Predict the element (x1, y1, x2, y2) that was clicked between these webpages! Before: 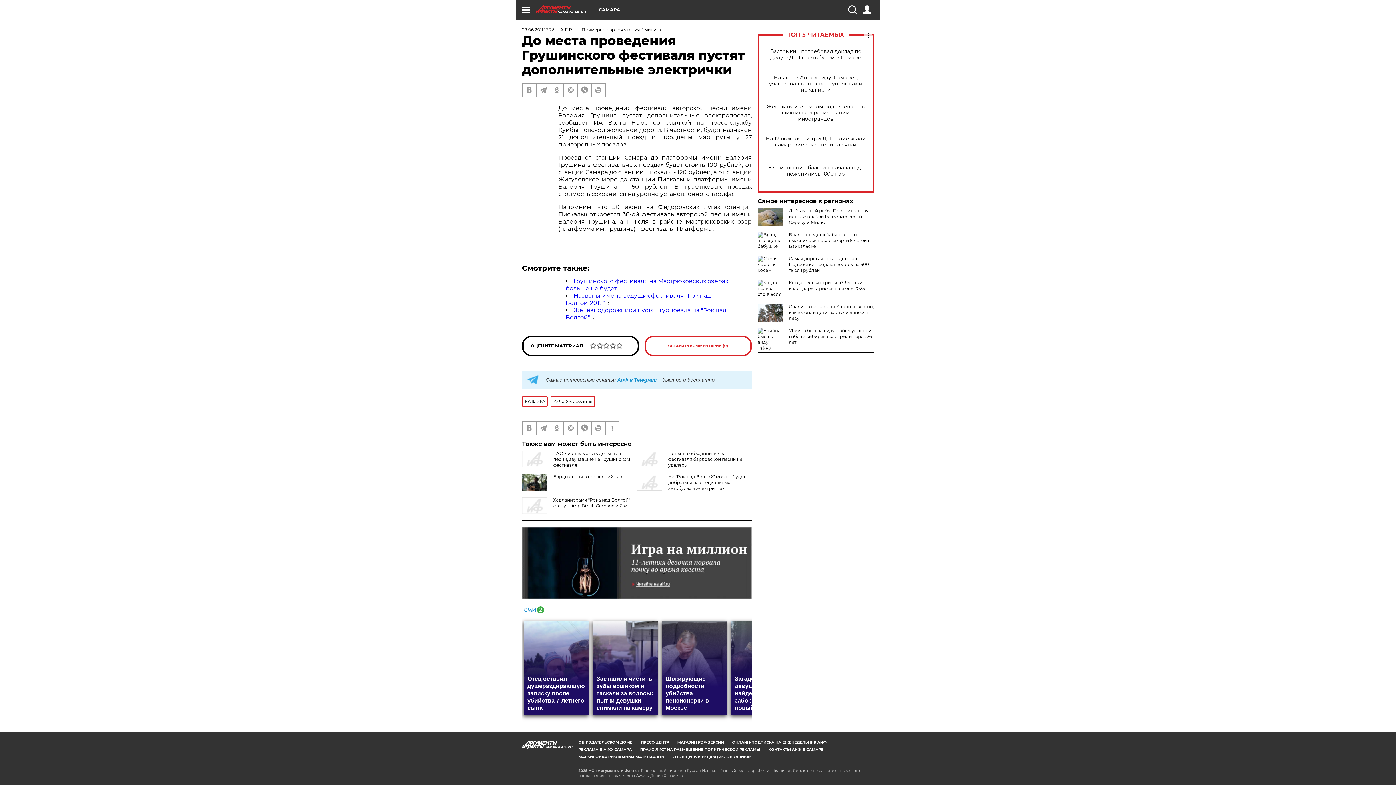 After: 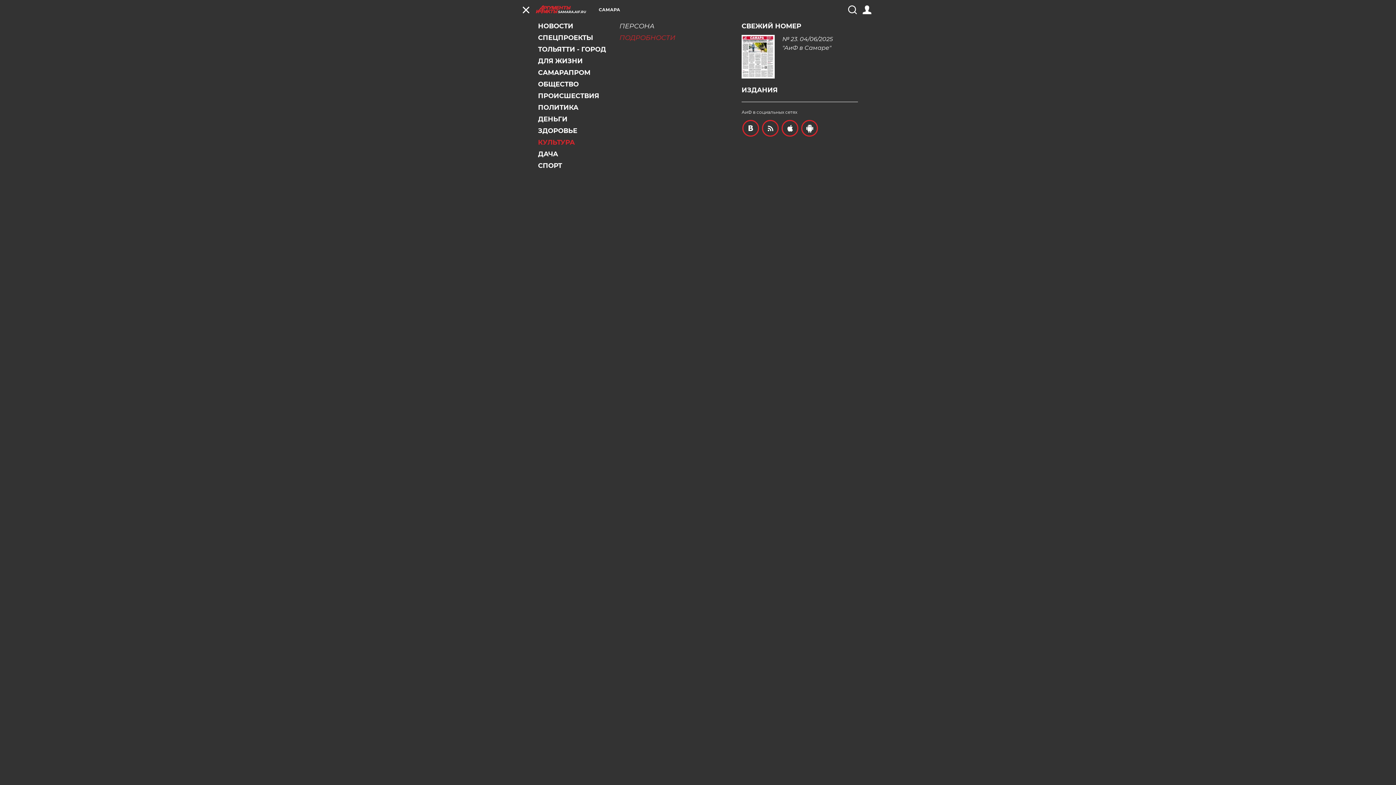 Action: bbox: (521, 5, 530, 14)